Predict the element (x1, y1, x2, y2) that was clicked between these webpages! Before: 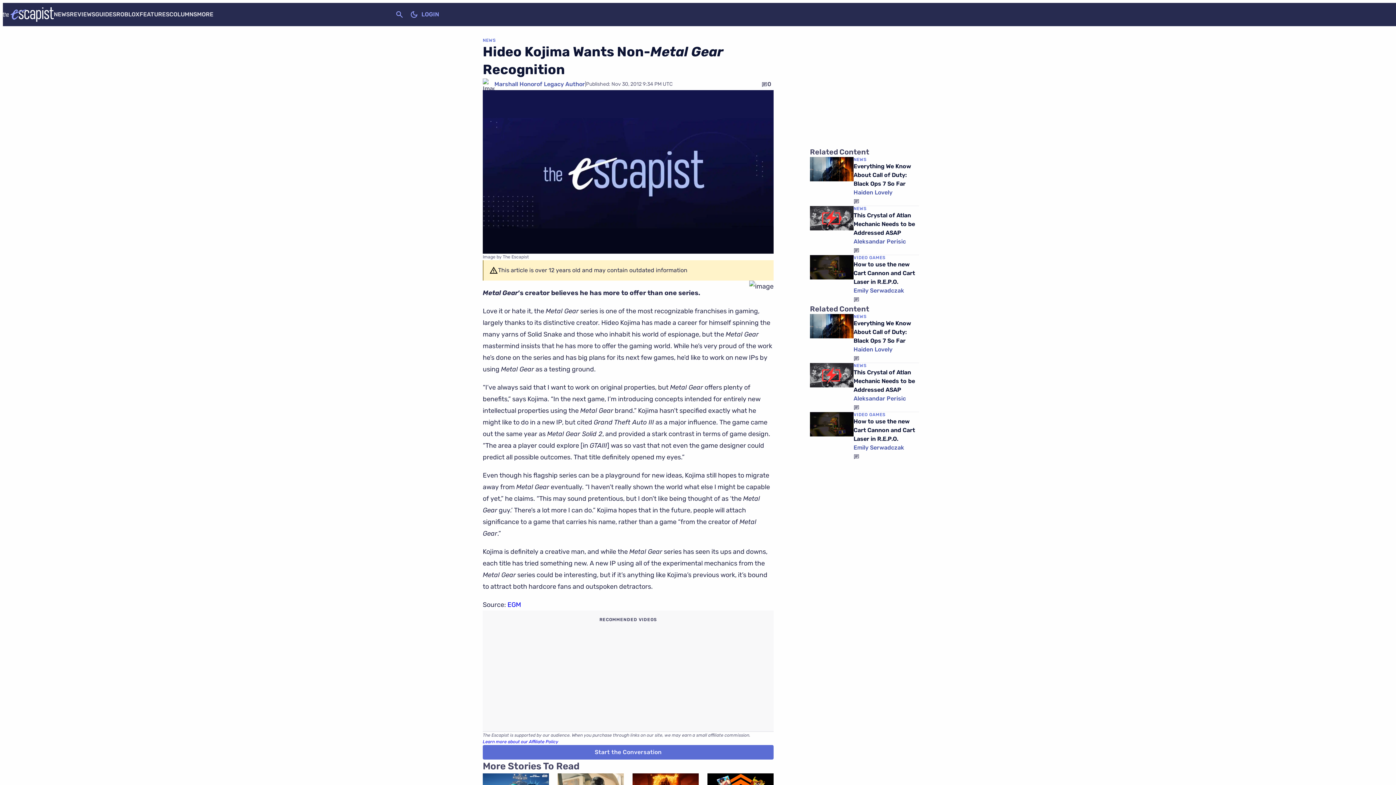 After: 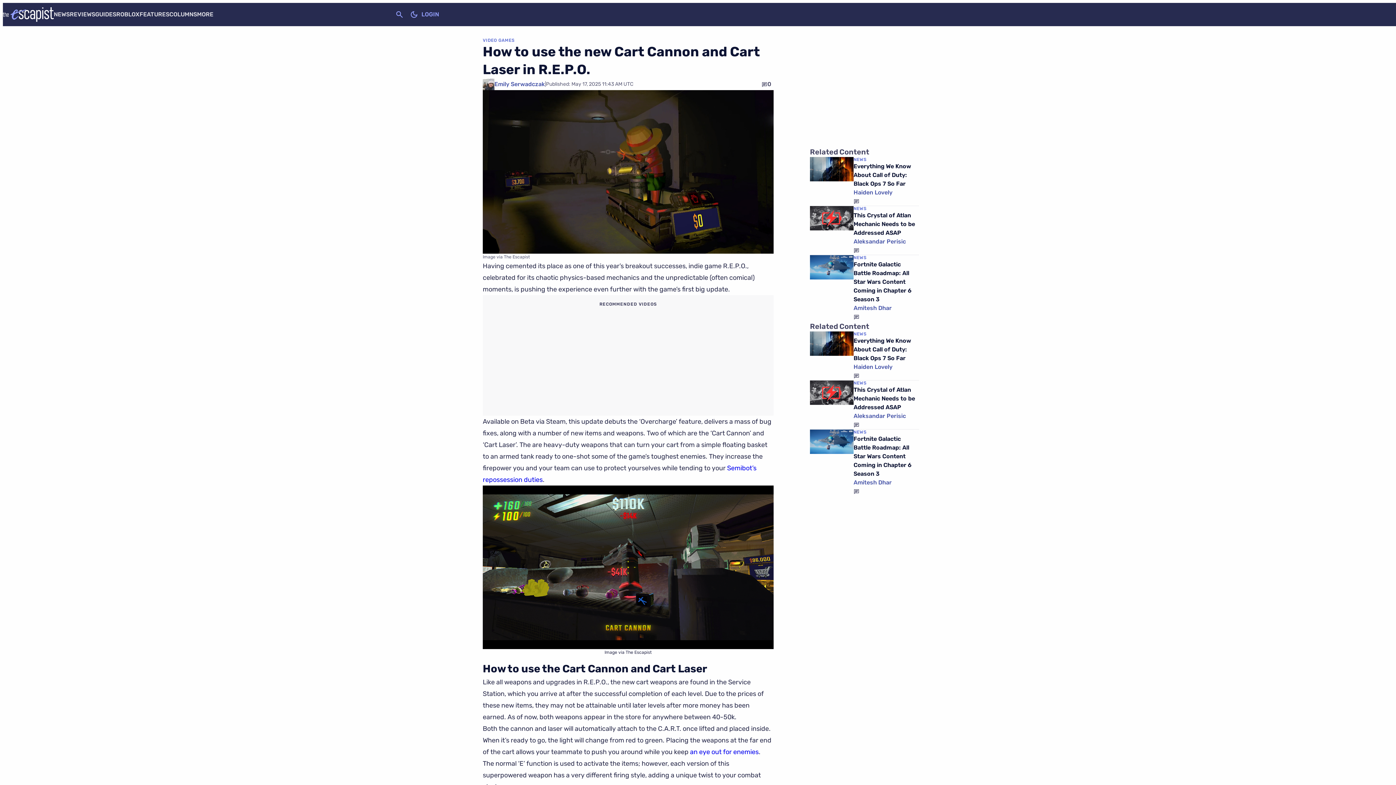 Action: bbox: (853, 261, 915, 285) label: How to use the new Cart Cannon and Cart Laser in R.E.P.O.